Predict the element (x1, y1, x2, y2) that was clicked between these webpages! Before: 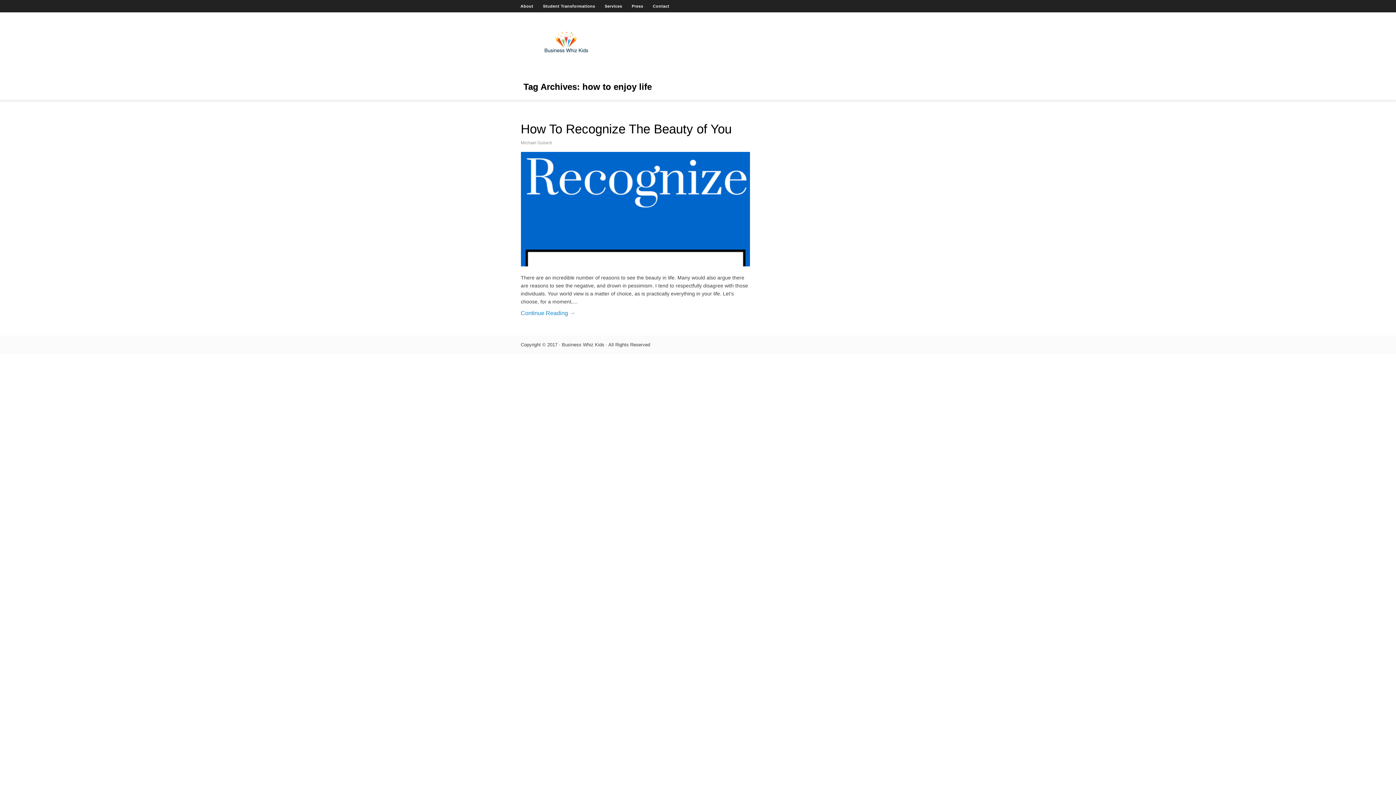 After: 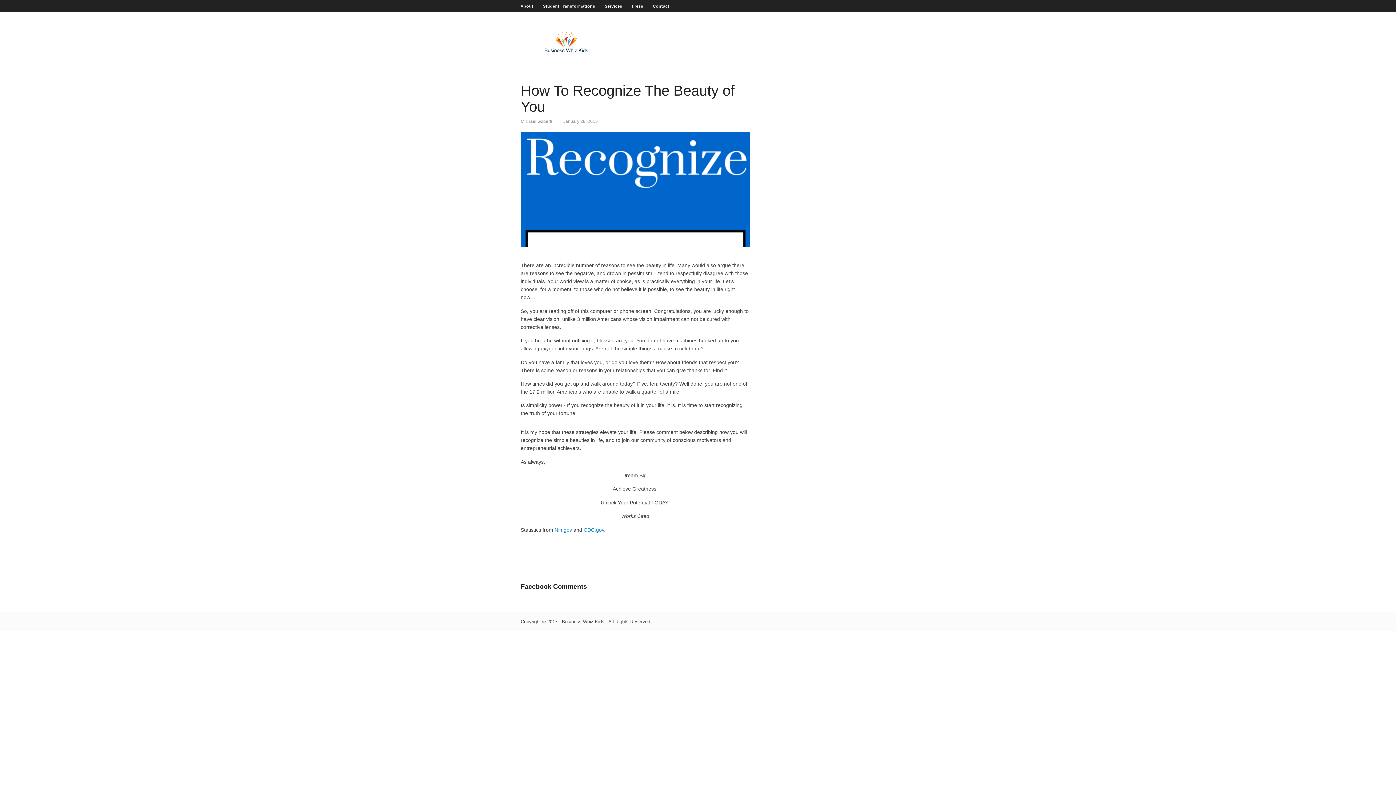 Action: bbox: (520, 310, 575, 316) label: Continue Reading →